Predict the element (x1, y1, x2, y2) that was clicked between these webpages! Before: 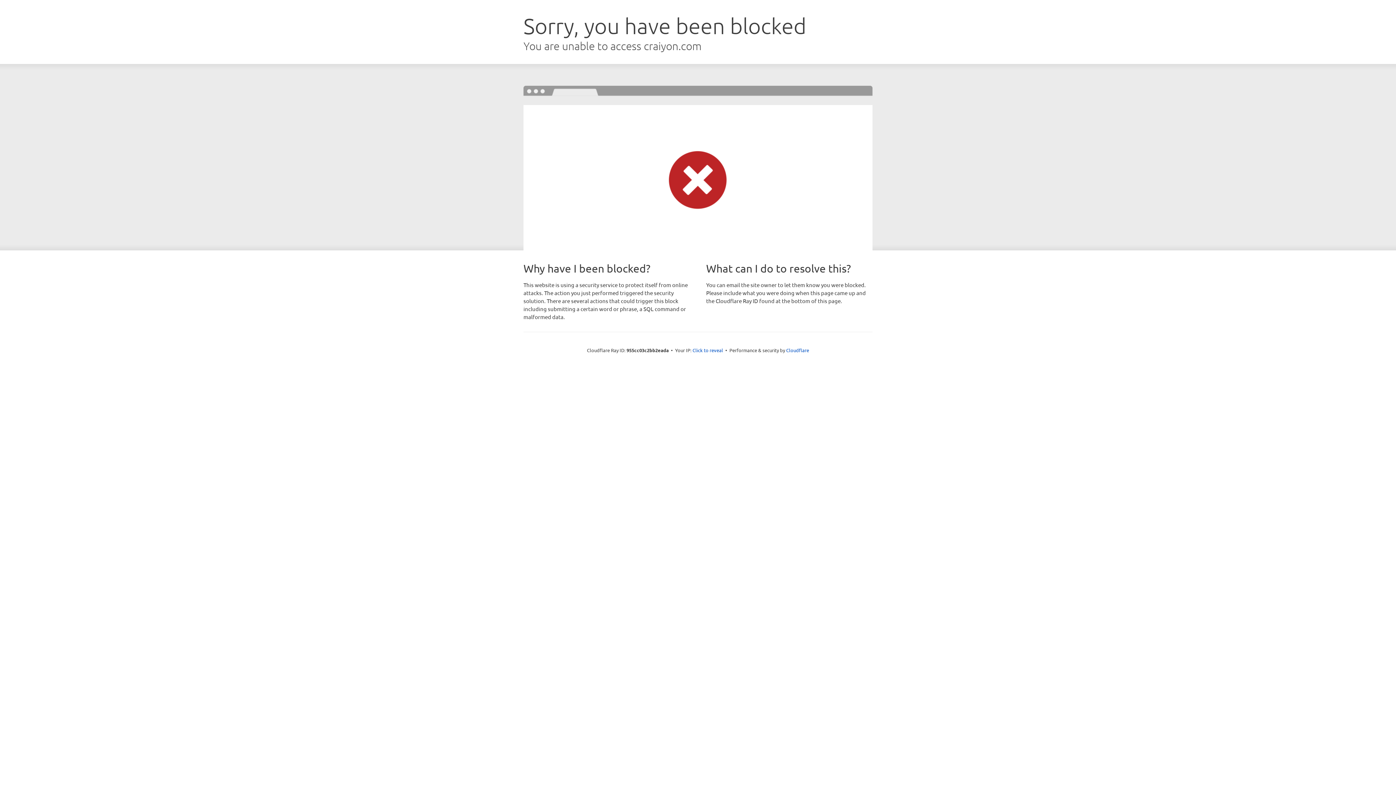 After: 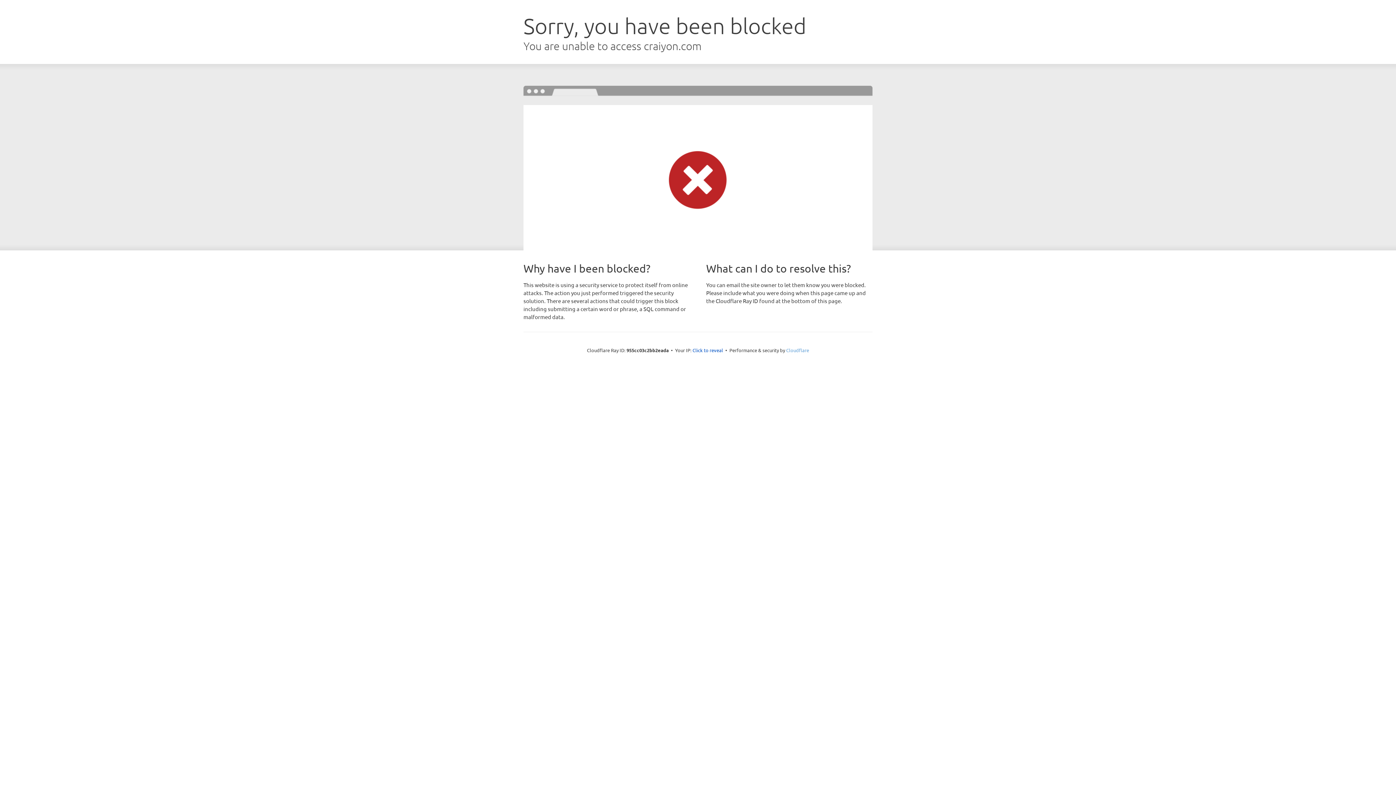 Action: label: Cloudflare bbox: (786, 347, 809, 353)